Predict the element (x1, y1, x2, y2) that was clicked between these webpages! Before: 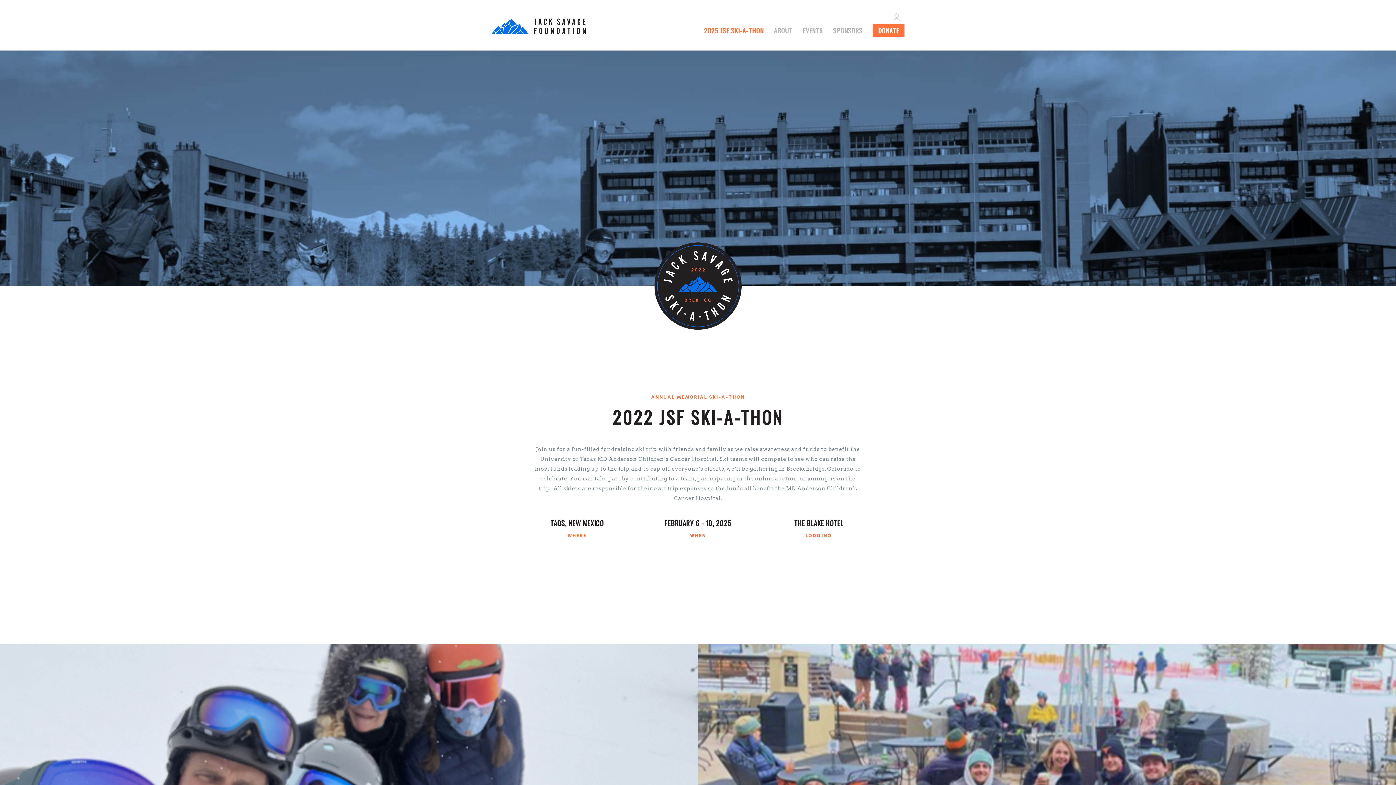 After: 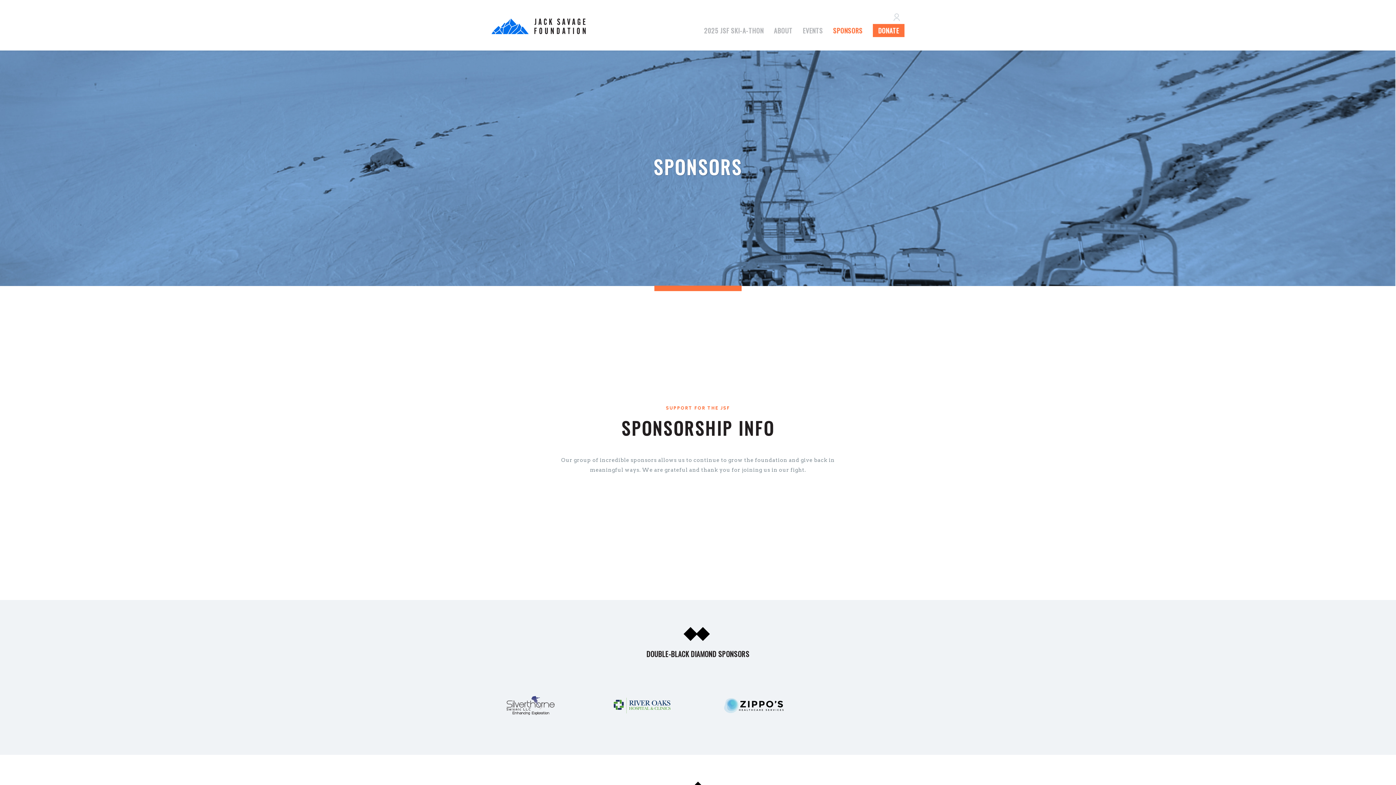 Action: bbox: (833, 25, 862, 35) label: SPONSORS